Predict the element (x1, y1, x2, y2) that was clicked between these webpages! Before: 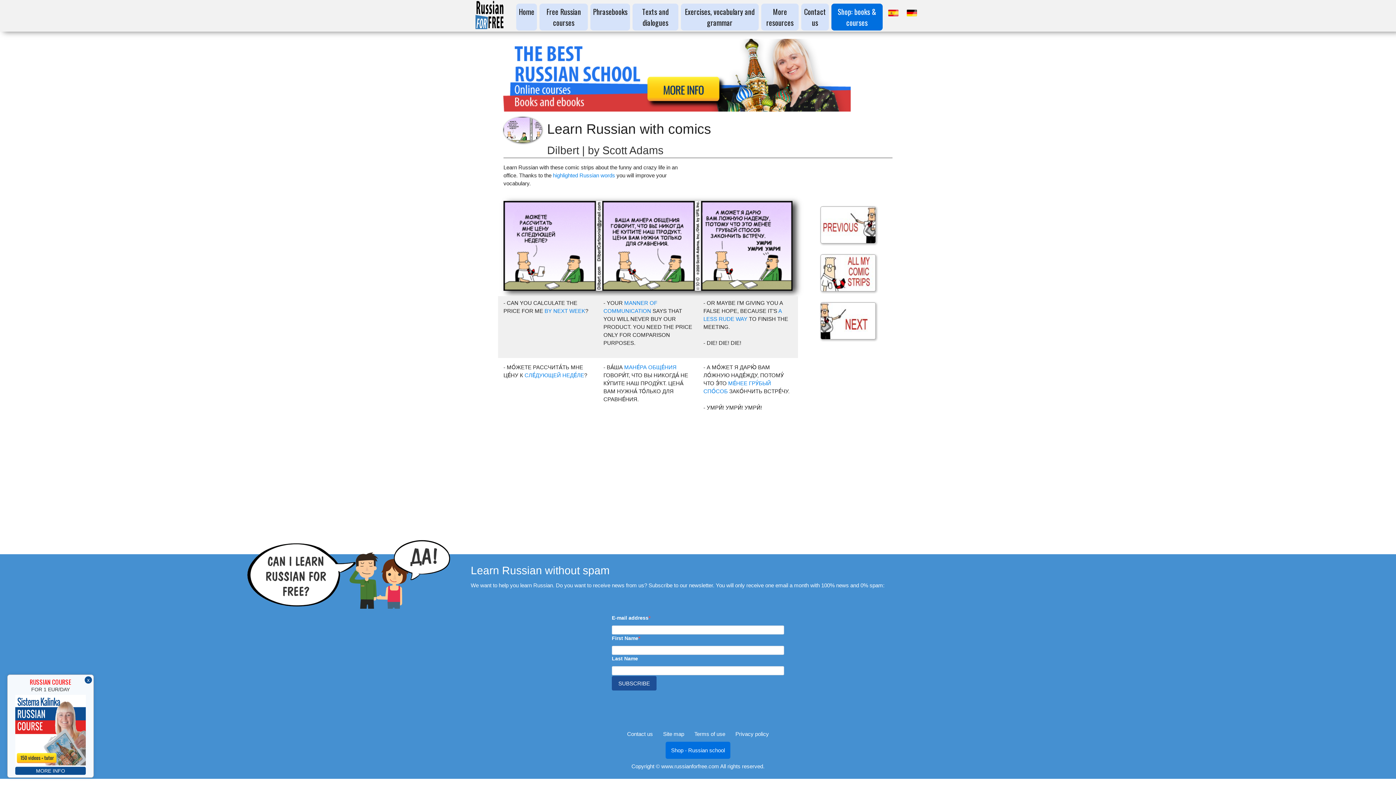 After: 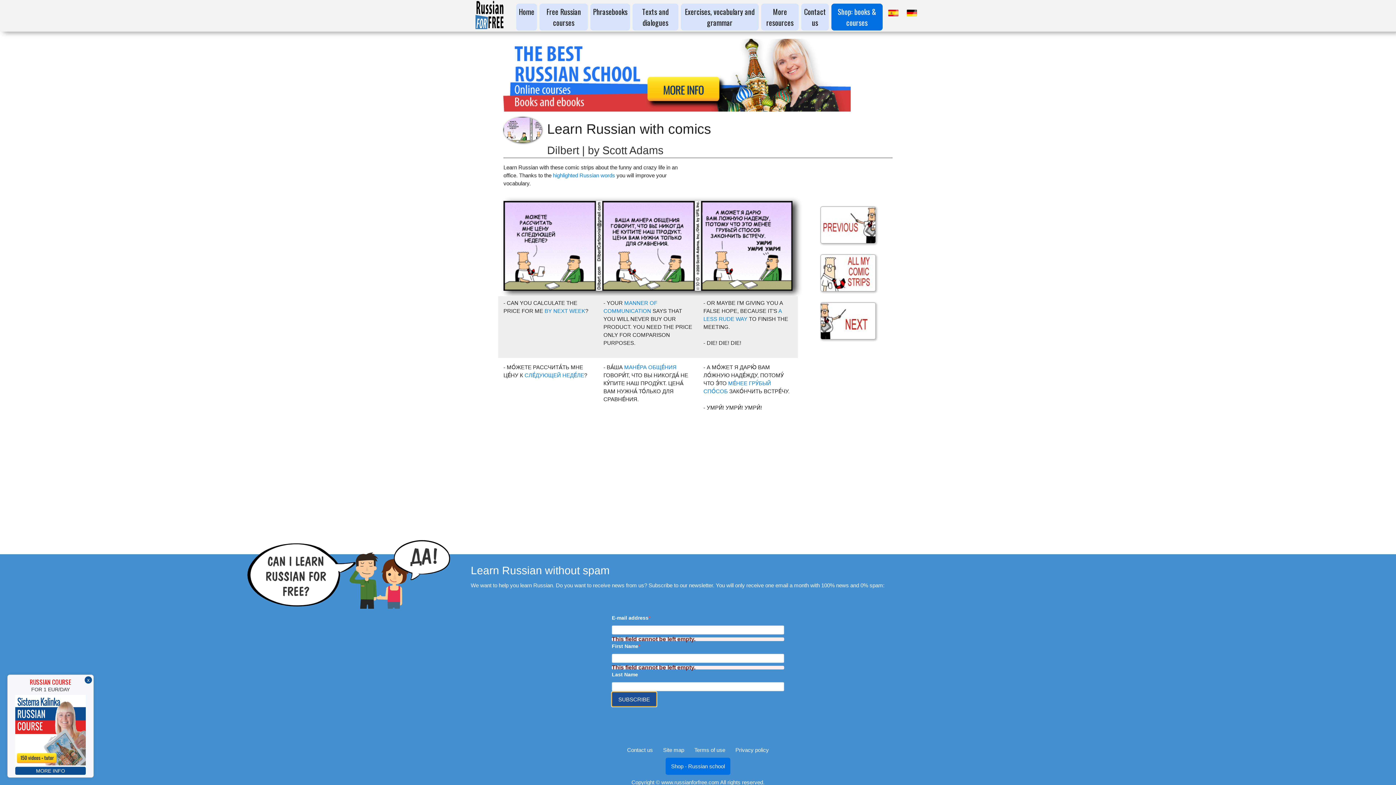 Action: bbox: (612, 676, 656, 691) label: SUBSCRIBE